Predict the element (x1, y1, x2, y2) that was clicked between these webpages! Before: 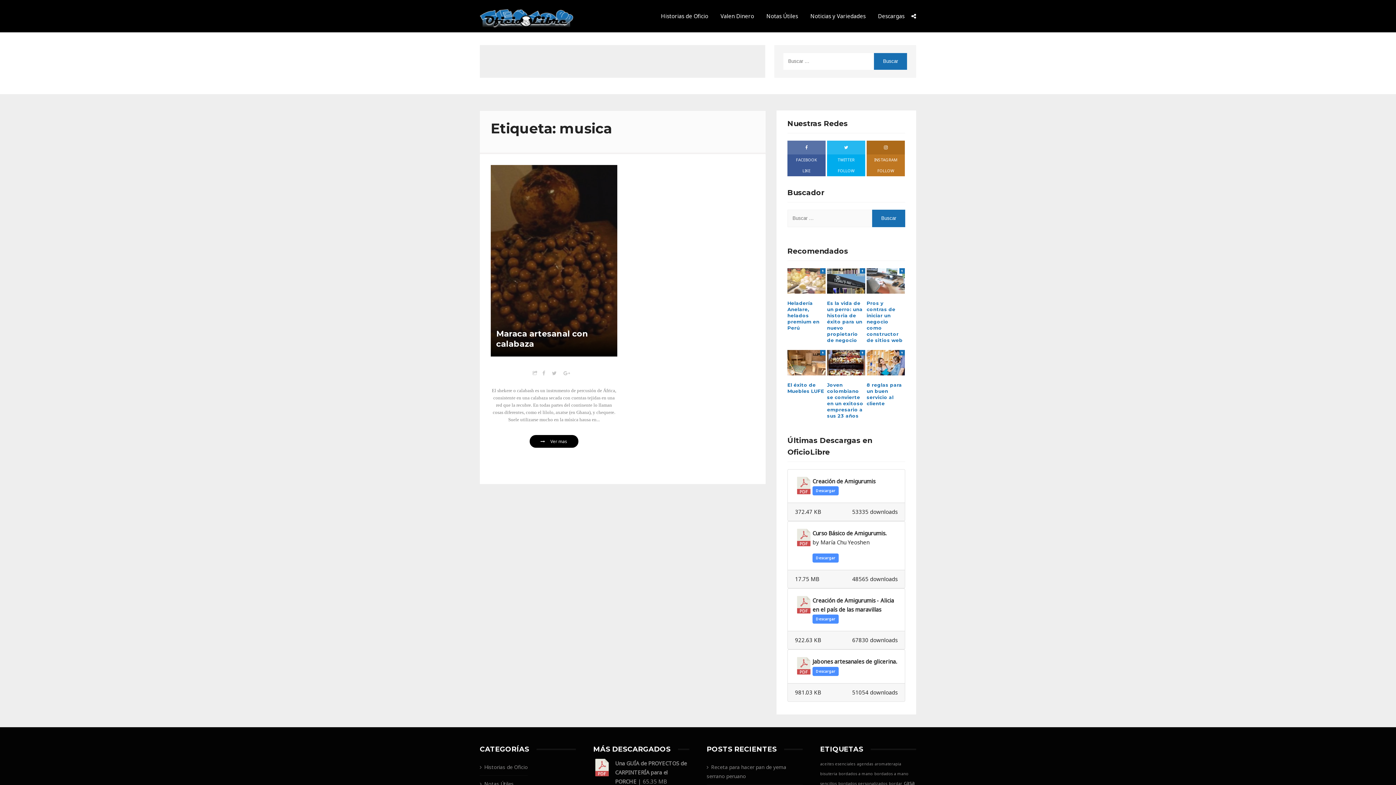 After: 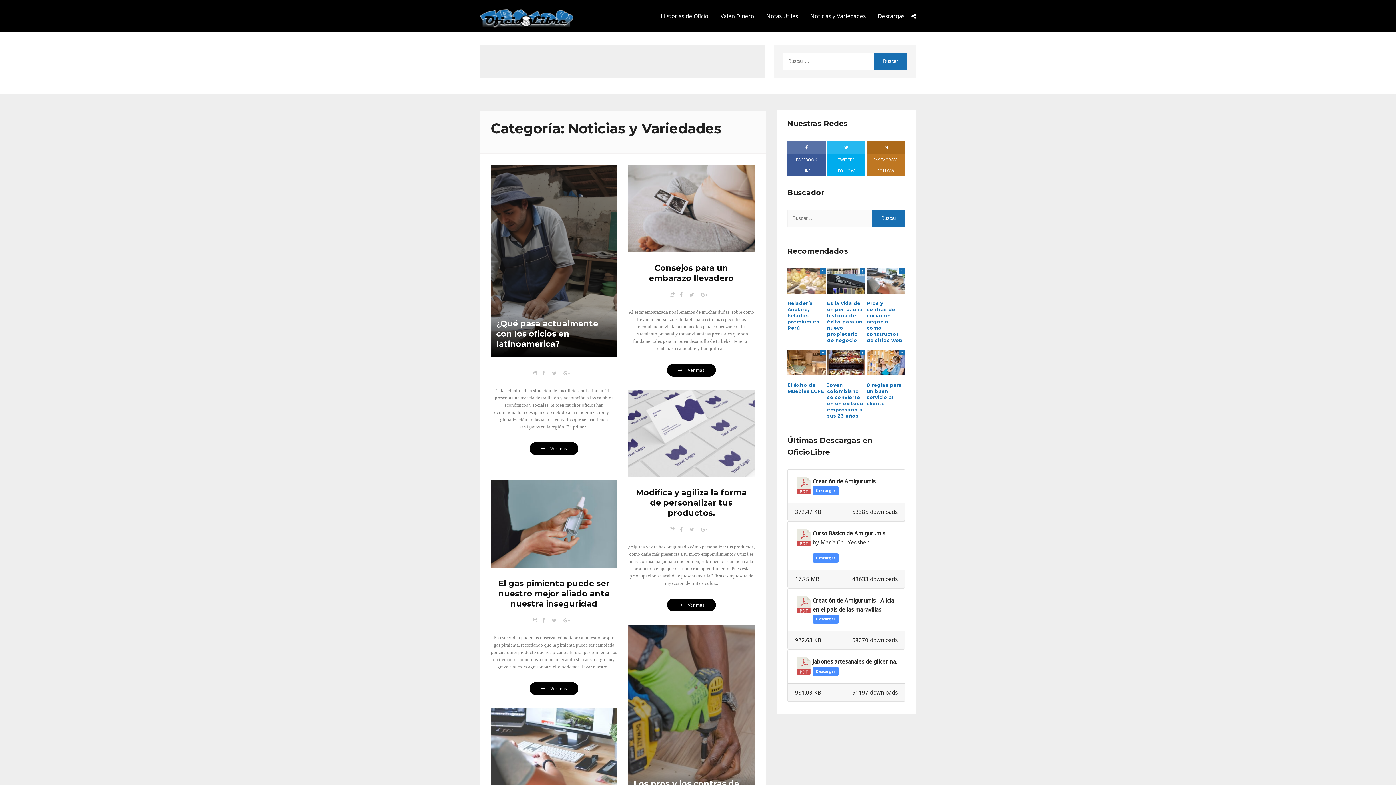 Action: bbox: (805, 0, 871, 32) label: Noticias y Variedades